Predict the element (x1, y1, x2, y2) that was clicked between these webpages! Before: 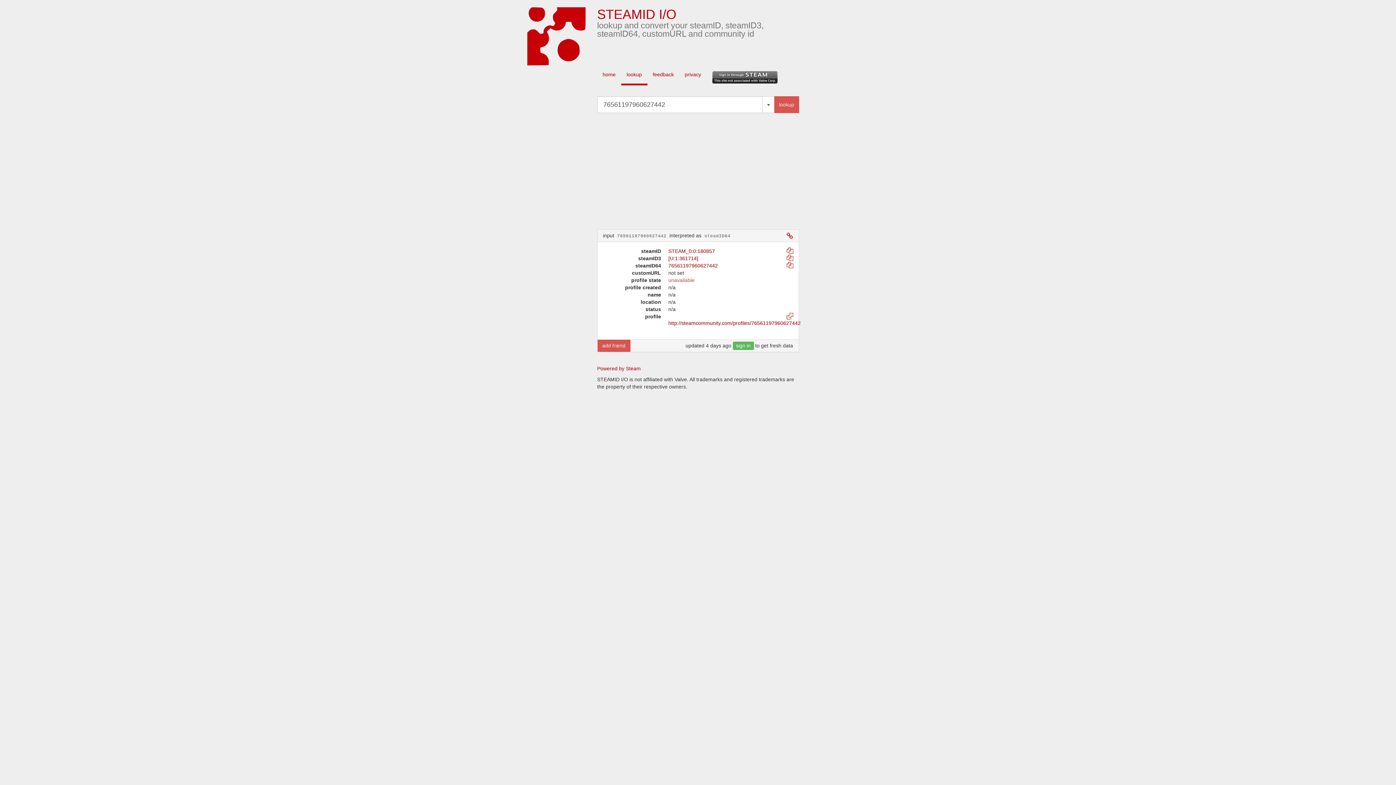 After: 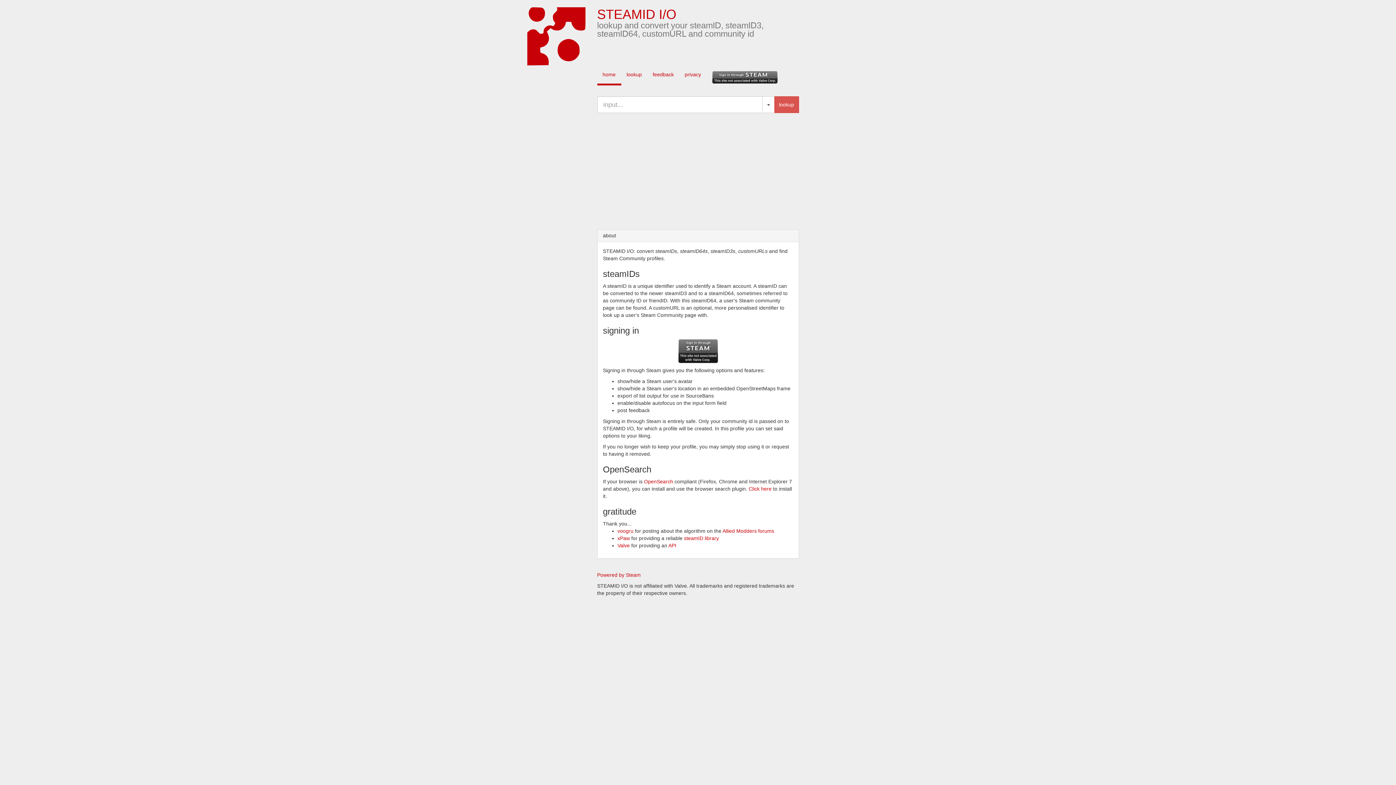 Action: label: home bbox: (597, 65, 621, 83)